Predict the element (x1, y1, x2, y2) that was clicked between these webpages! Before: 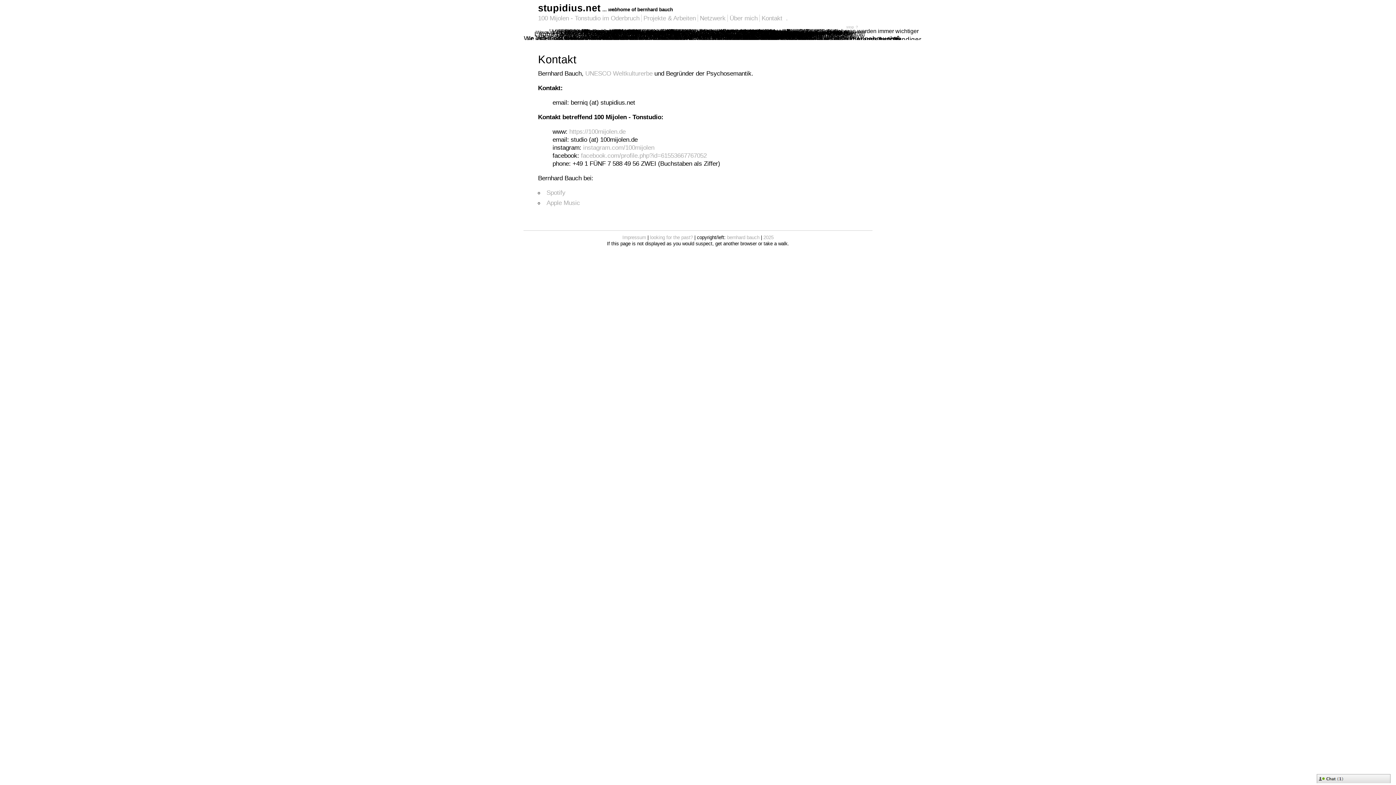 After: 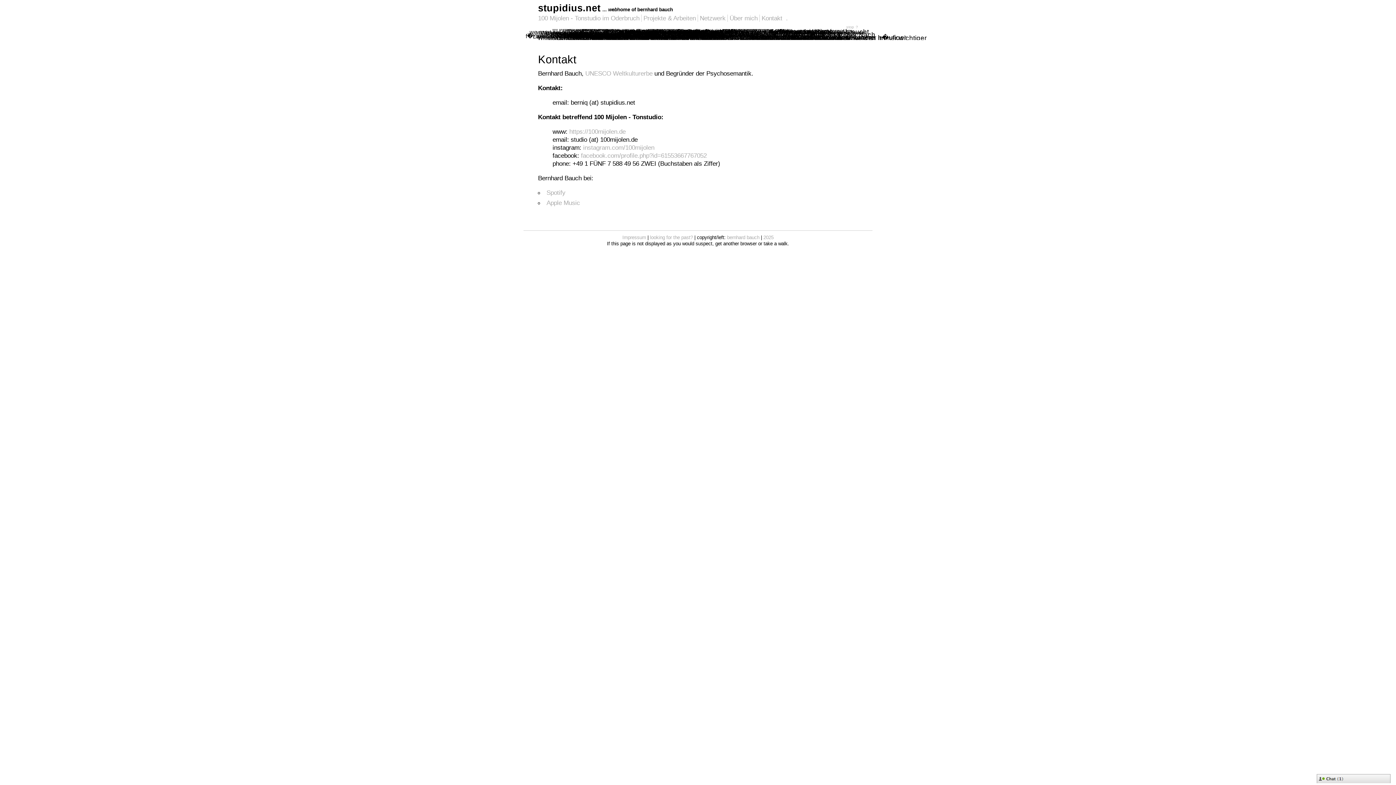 Action: bbox: (761, 14, 782, 21) label: Kontakt